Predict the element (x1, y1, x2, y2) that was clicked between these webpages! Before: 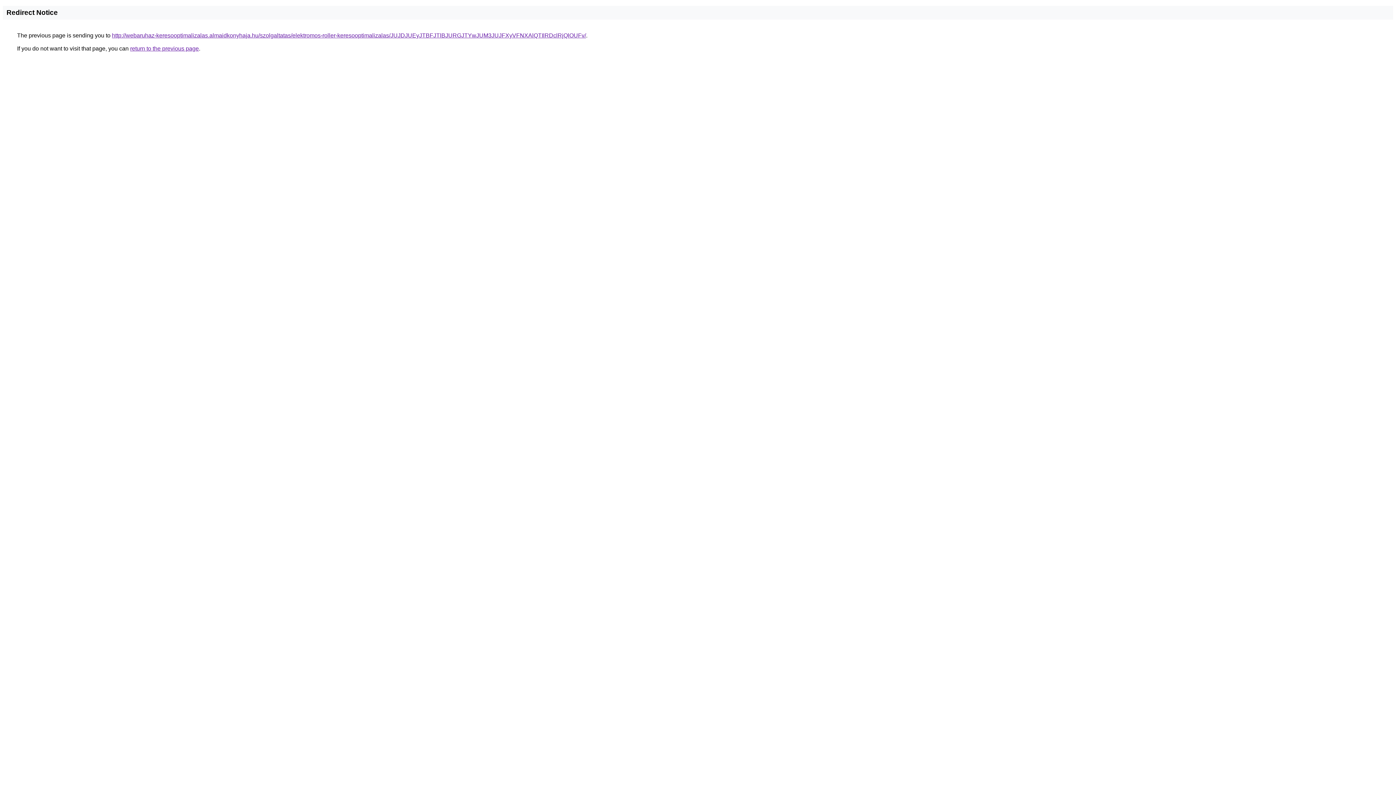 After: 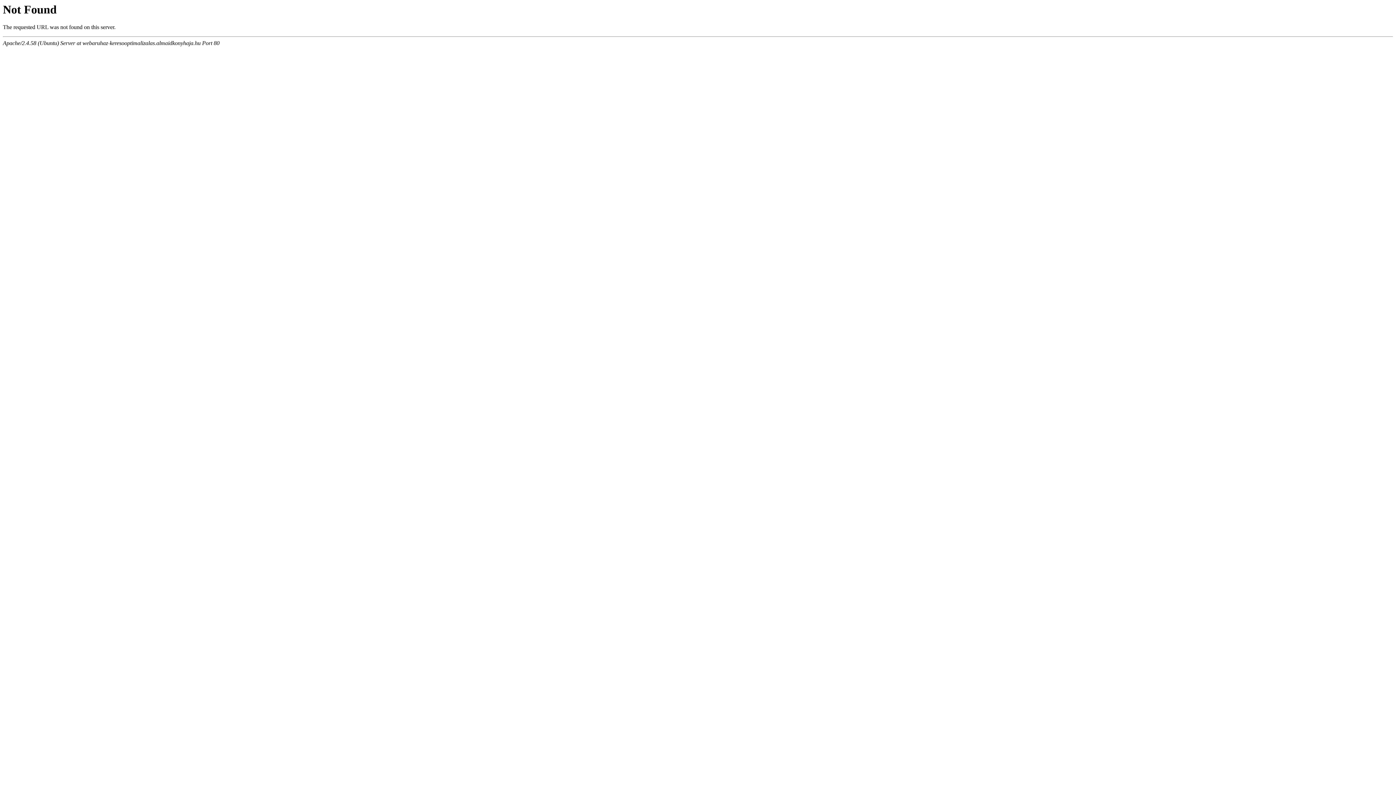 Action: label: http://webaruhaz-keresooptimalizalas.almaidkonyhaja.hu/szolgaltatas/elektromos-roller-keresooptimalizalas/JUJDJUEyJTBFJTlBJURGJTYwJUM3JUJFXyVFNXAlQTIlRDclRjQlOUFv/ bbox: (112, 32, 586, 38)